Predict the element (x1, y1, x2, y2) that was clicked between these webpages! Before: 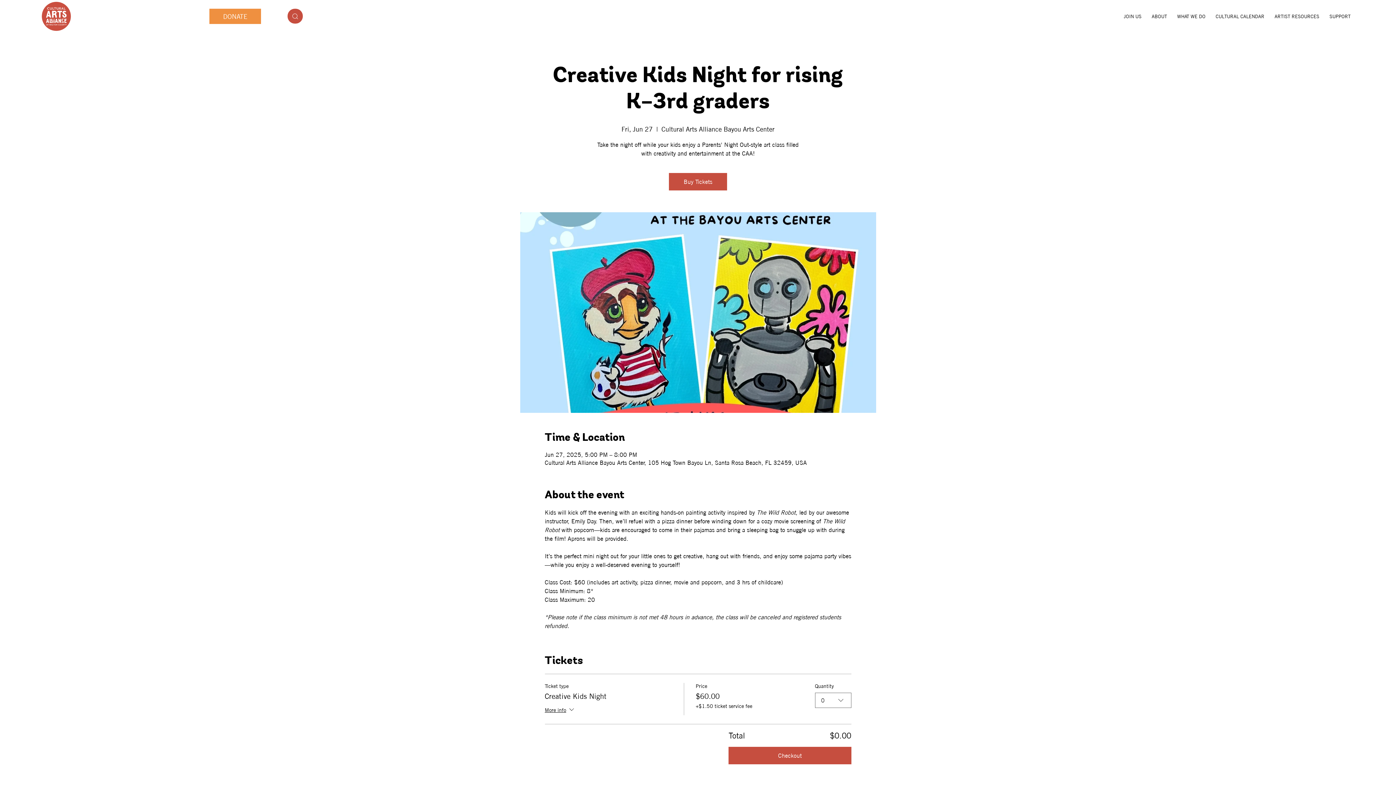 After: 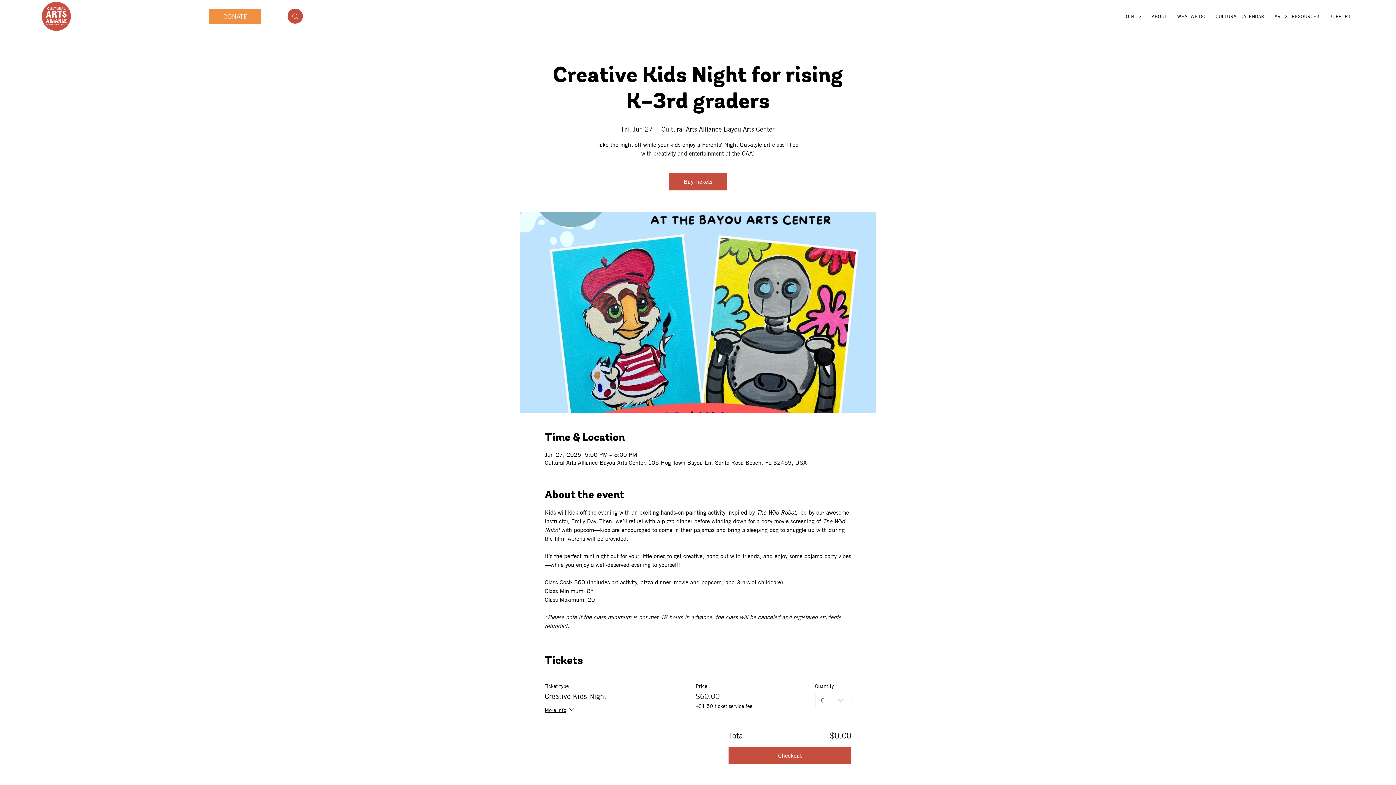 Action: label: SUPPORT bbox: (1326, 9, 1354, 22)